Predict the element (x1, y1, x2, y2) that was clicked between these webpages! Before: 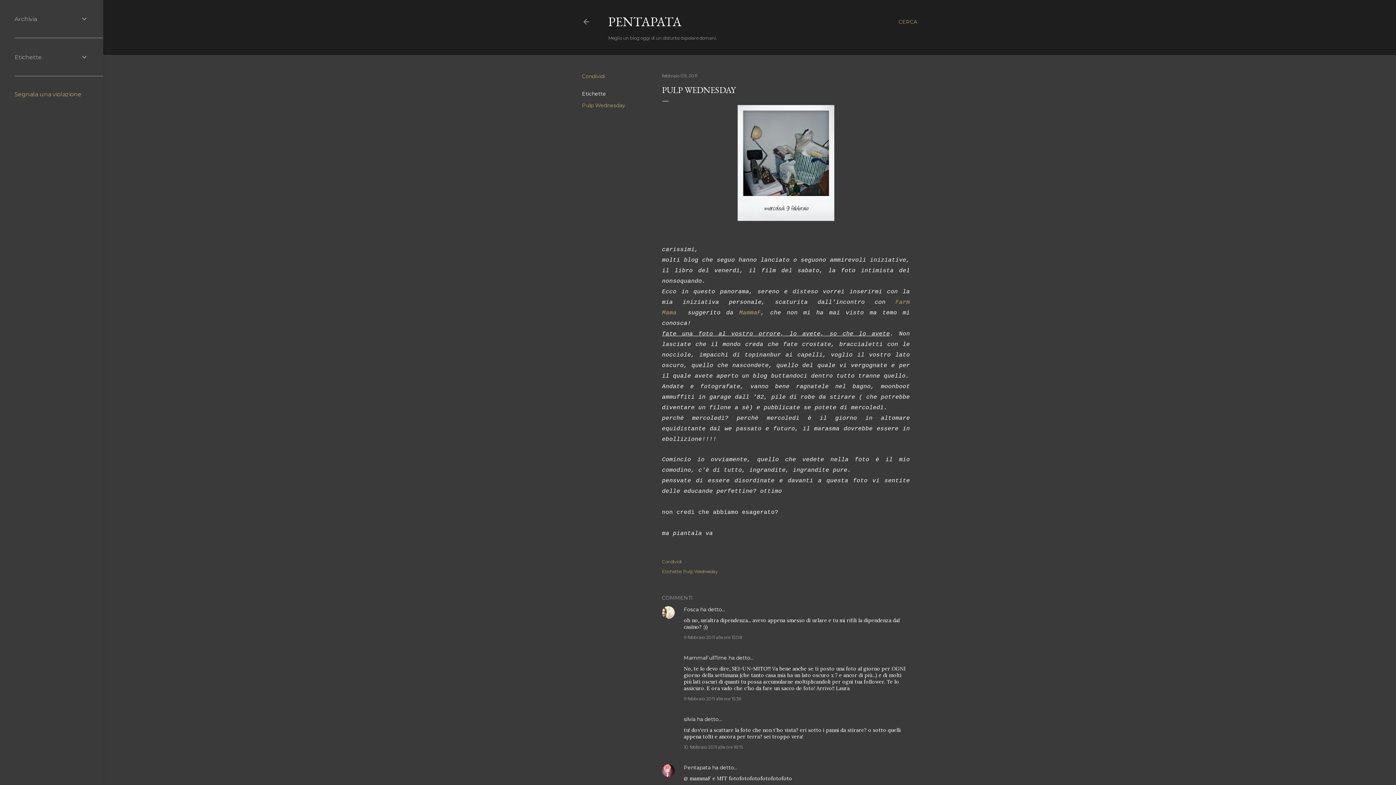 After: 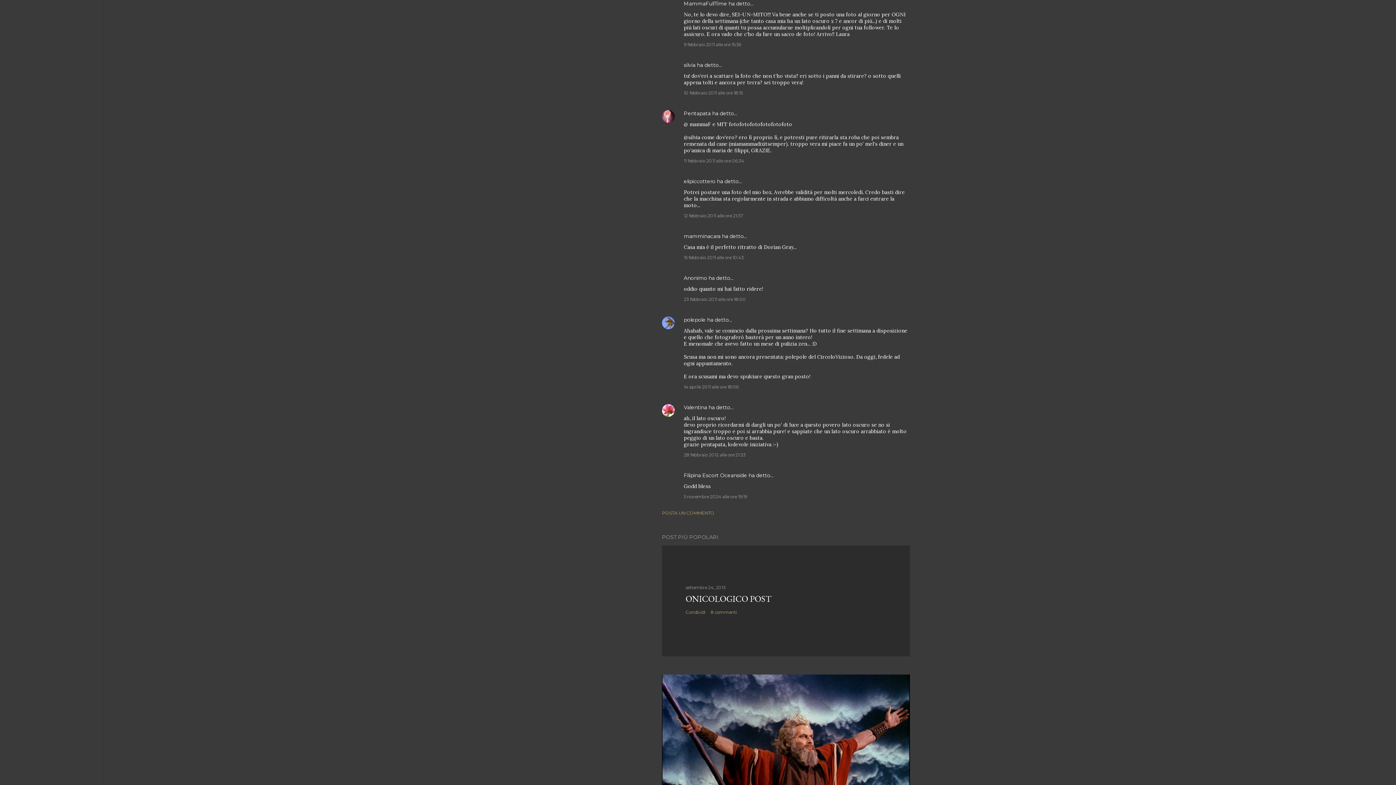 Action: label: 9 febbraio 2011 alle ore 15:36 bbox: (684, 696, 741, 701)